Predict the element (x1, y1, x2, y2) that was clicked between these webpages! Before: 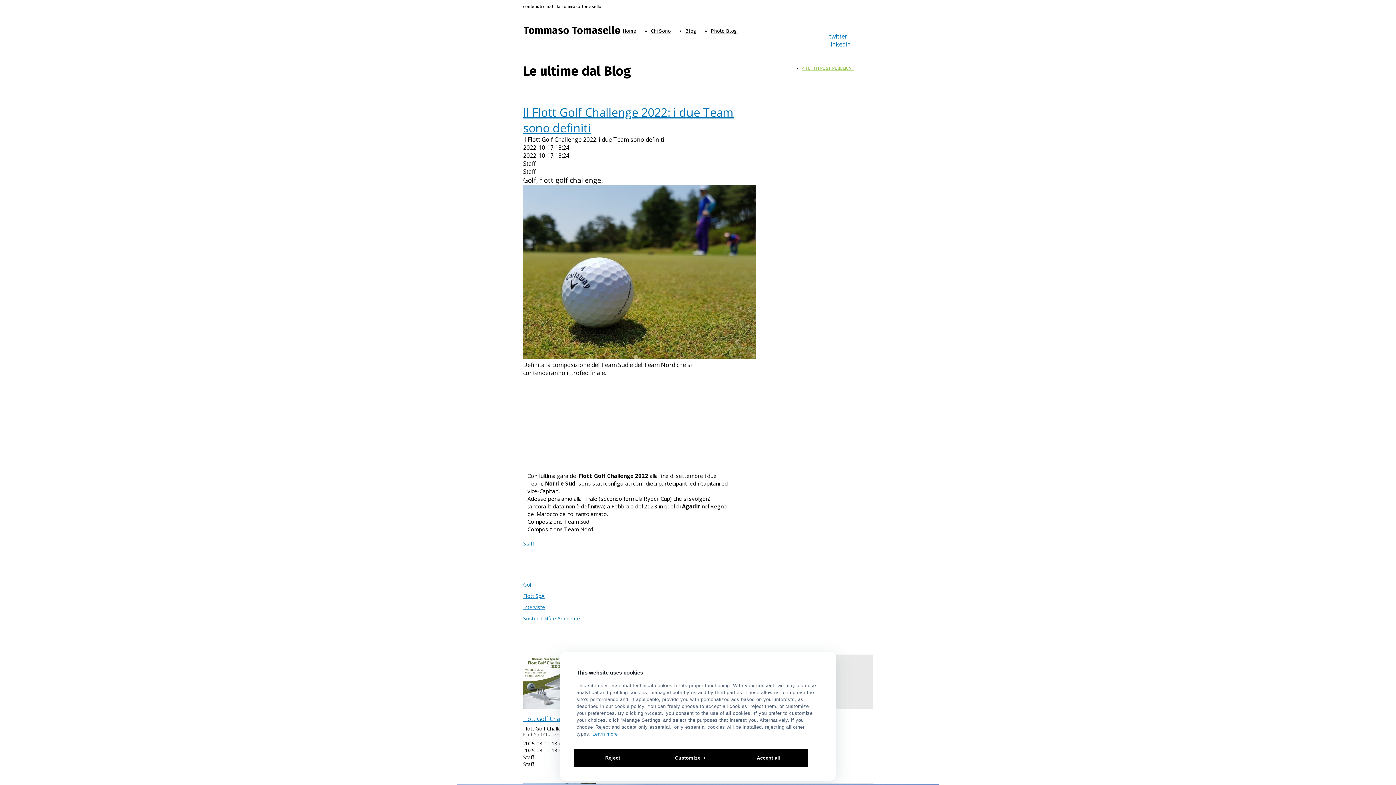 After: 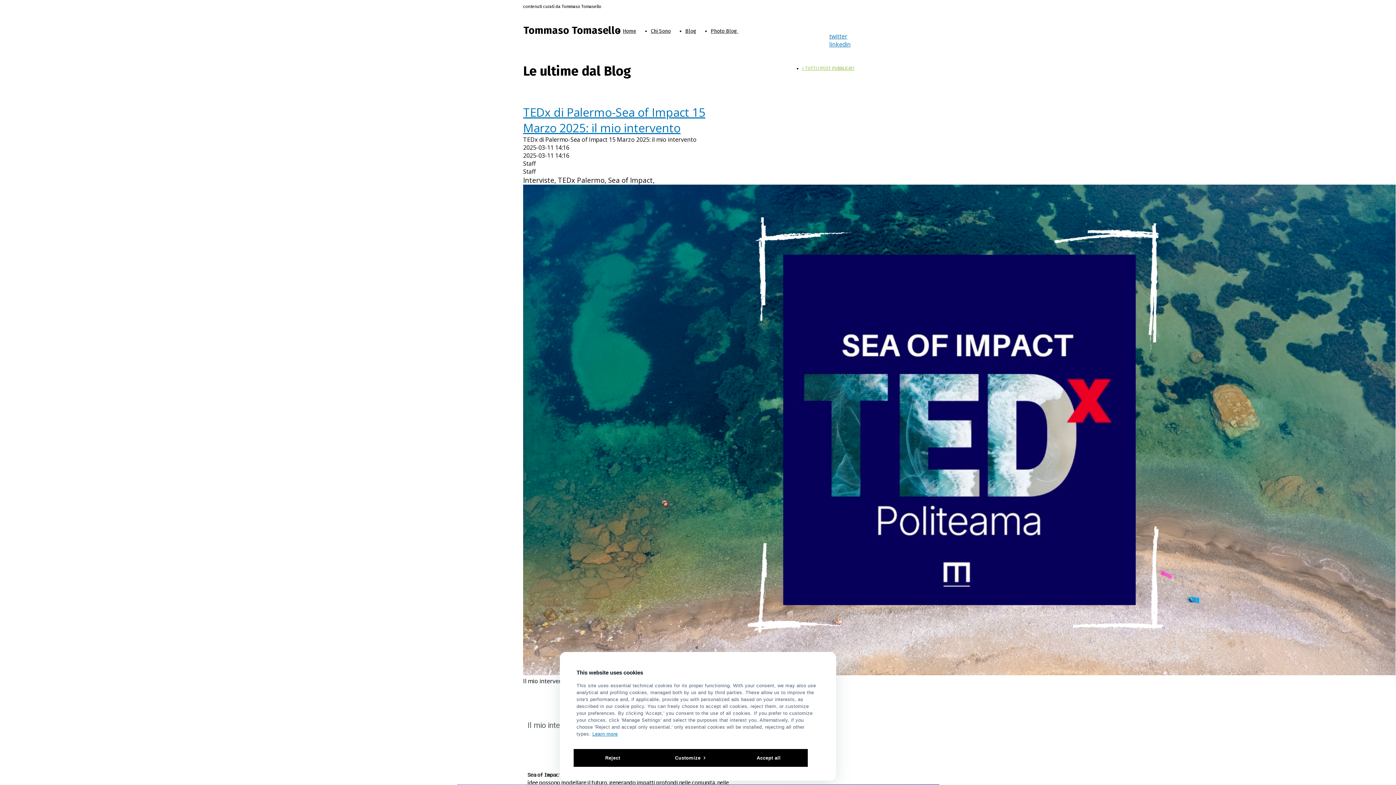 Action: bbox: (523, 592, 544, 599) label: Flott SpA